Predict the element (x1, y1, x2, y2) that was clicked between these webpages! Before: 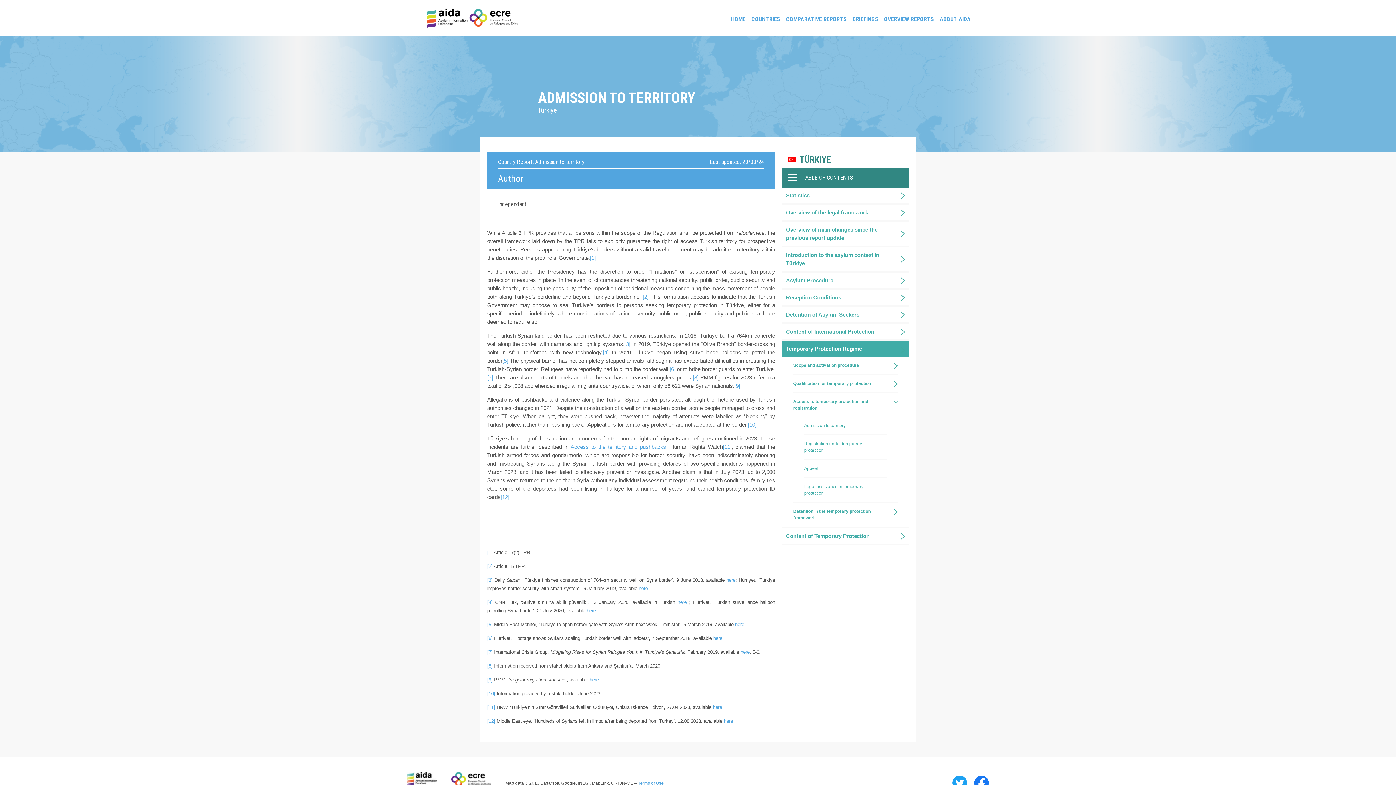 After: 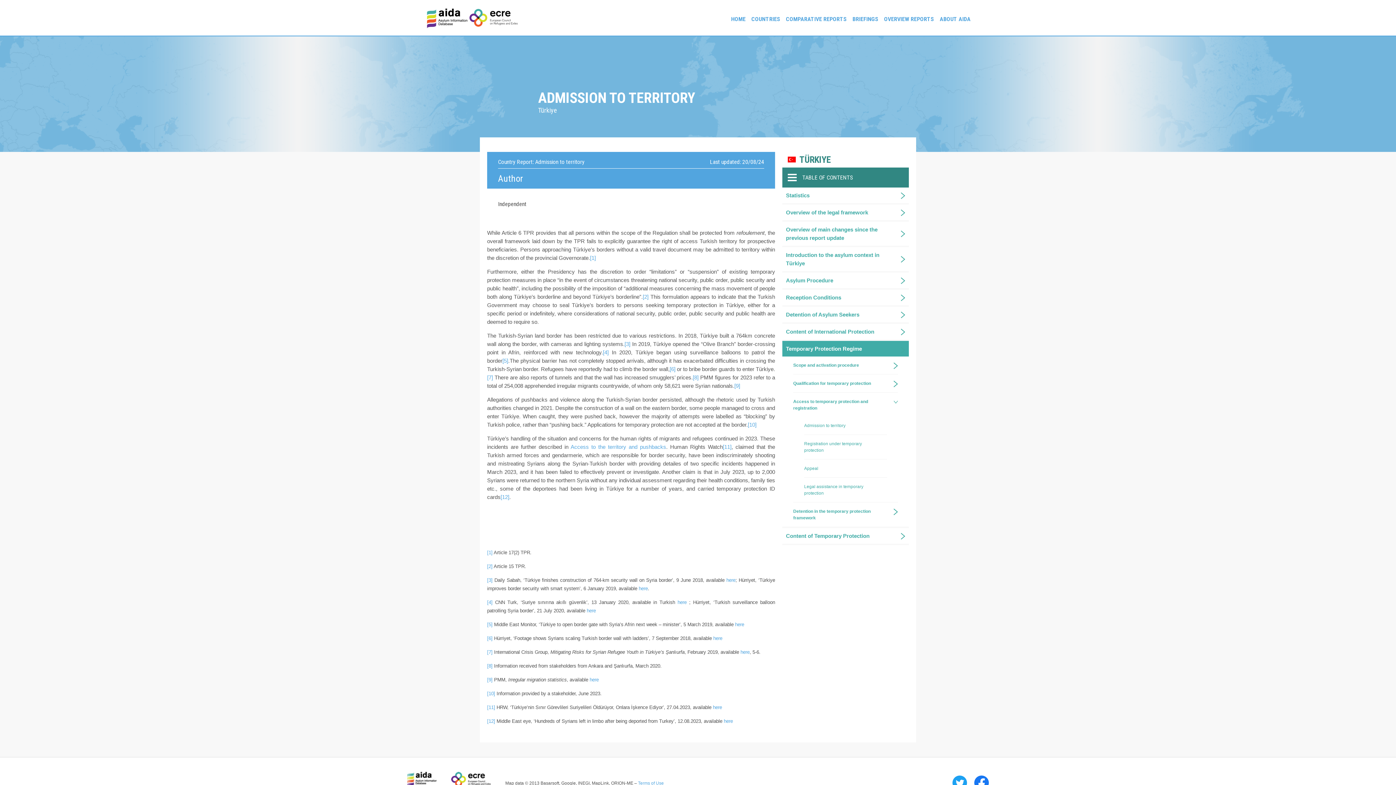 Action: label: Admission to territory bbox: (804, 417, 878, 434)